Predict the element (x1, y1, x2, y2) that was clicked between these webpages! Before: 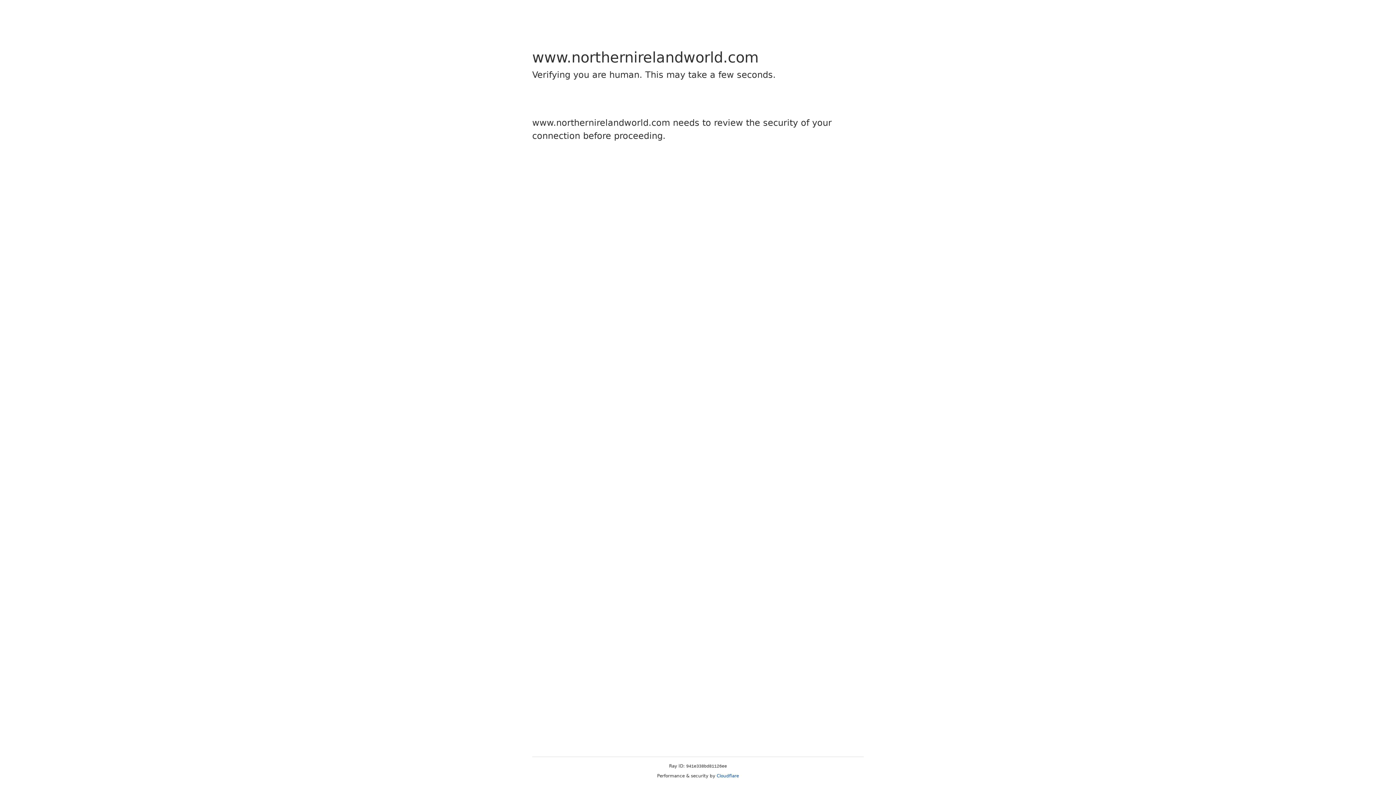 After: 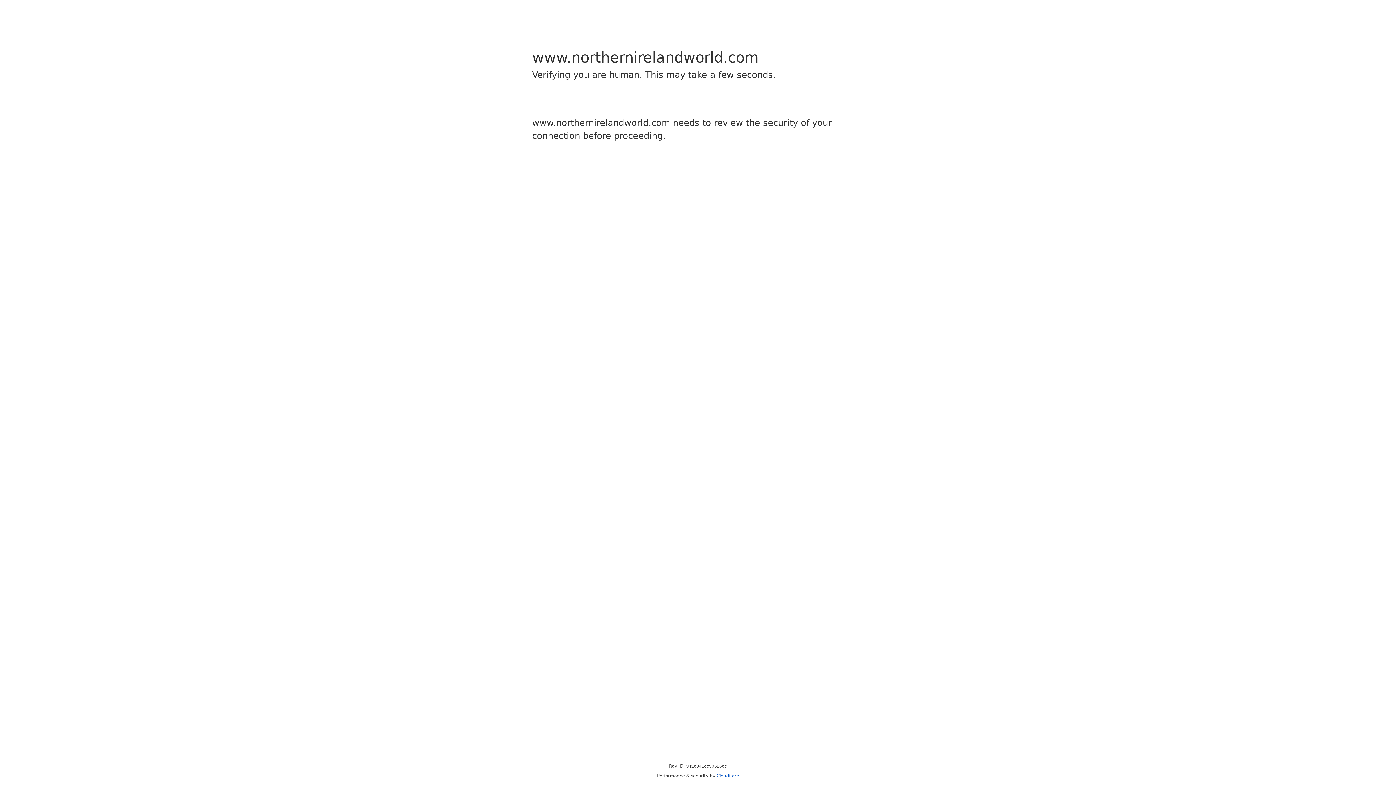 Action: bbox: (716, 773, 739, 778) label: Cloudflare